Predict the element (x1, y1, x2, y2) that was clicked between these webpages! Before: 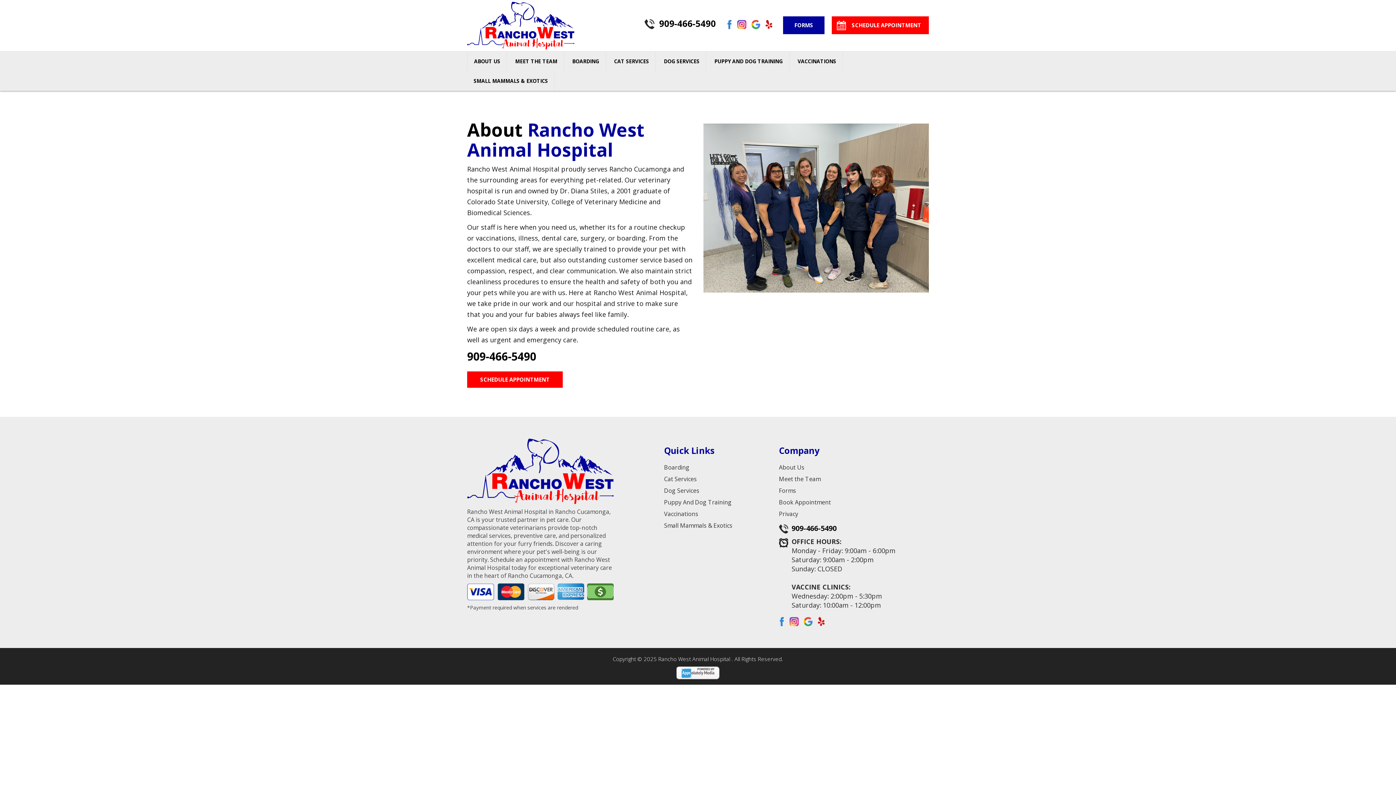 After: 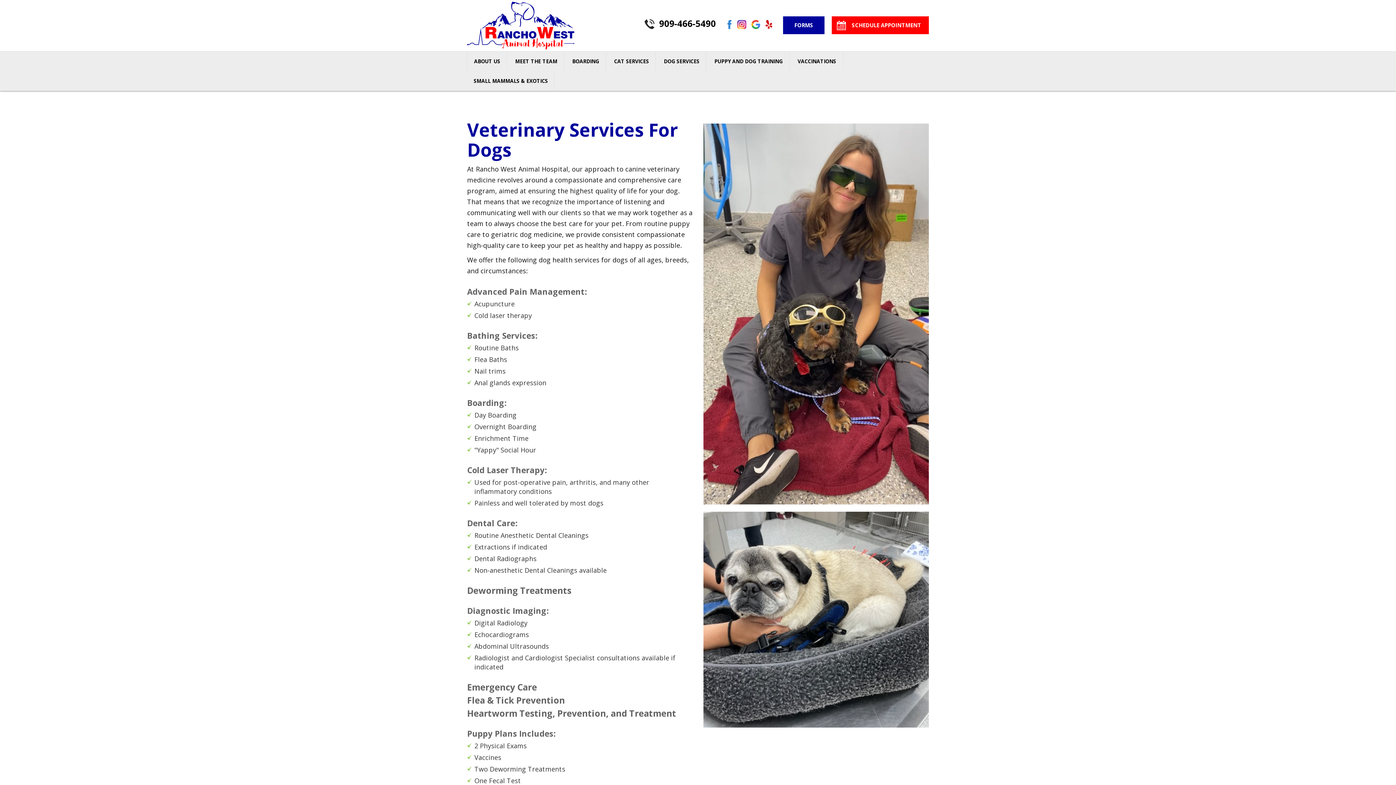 Action: bbox: (664, 487, 699, 495) label: Dog Services